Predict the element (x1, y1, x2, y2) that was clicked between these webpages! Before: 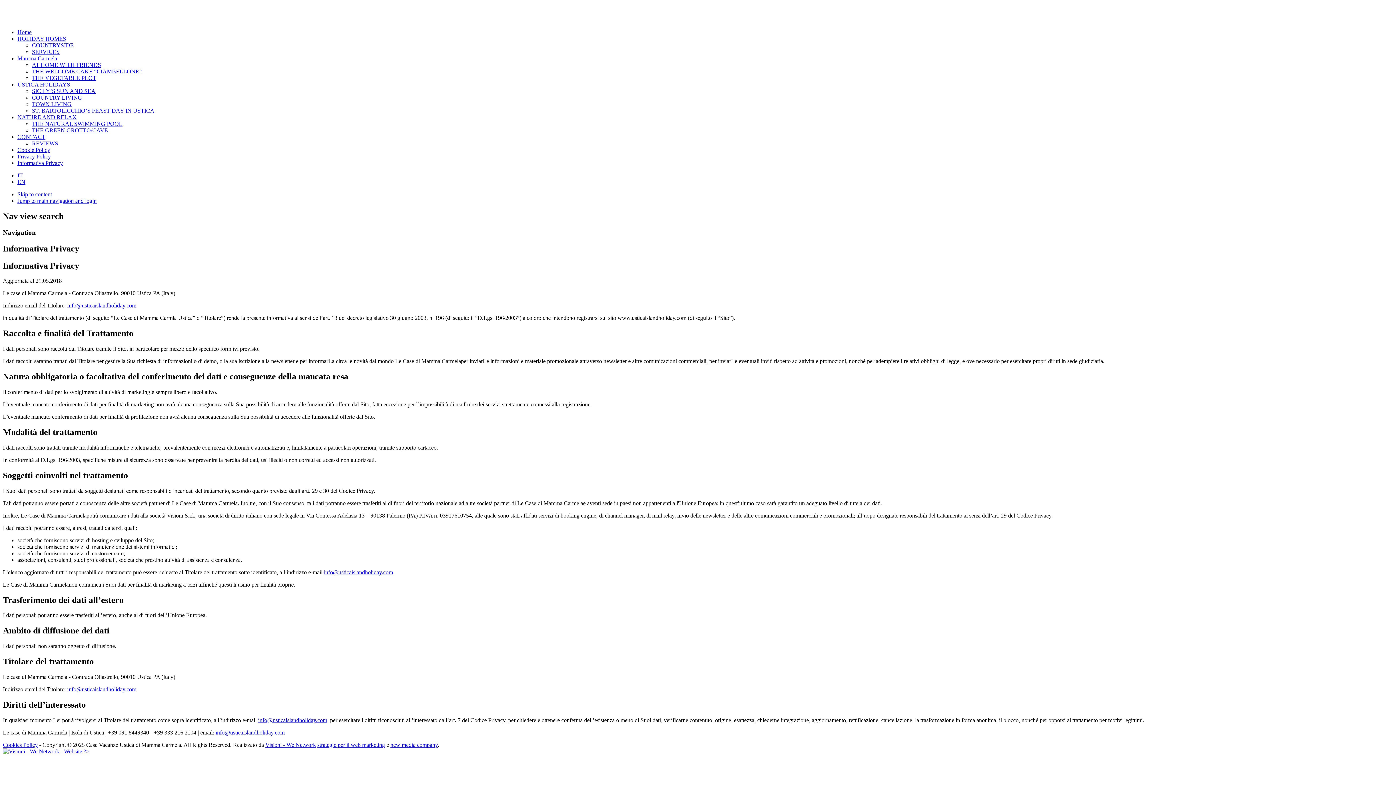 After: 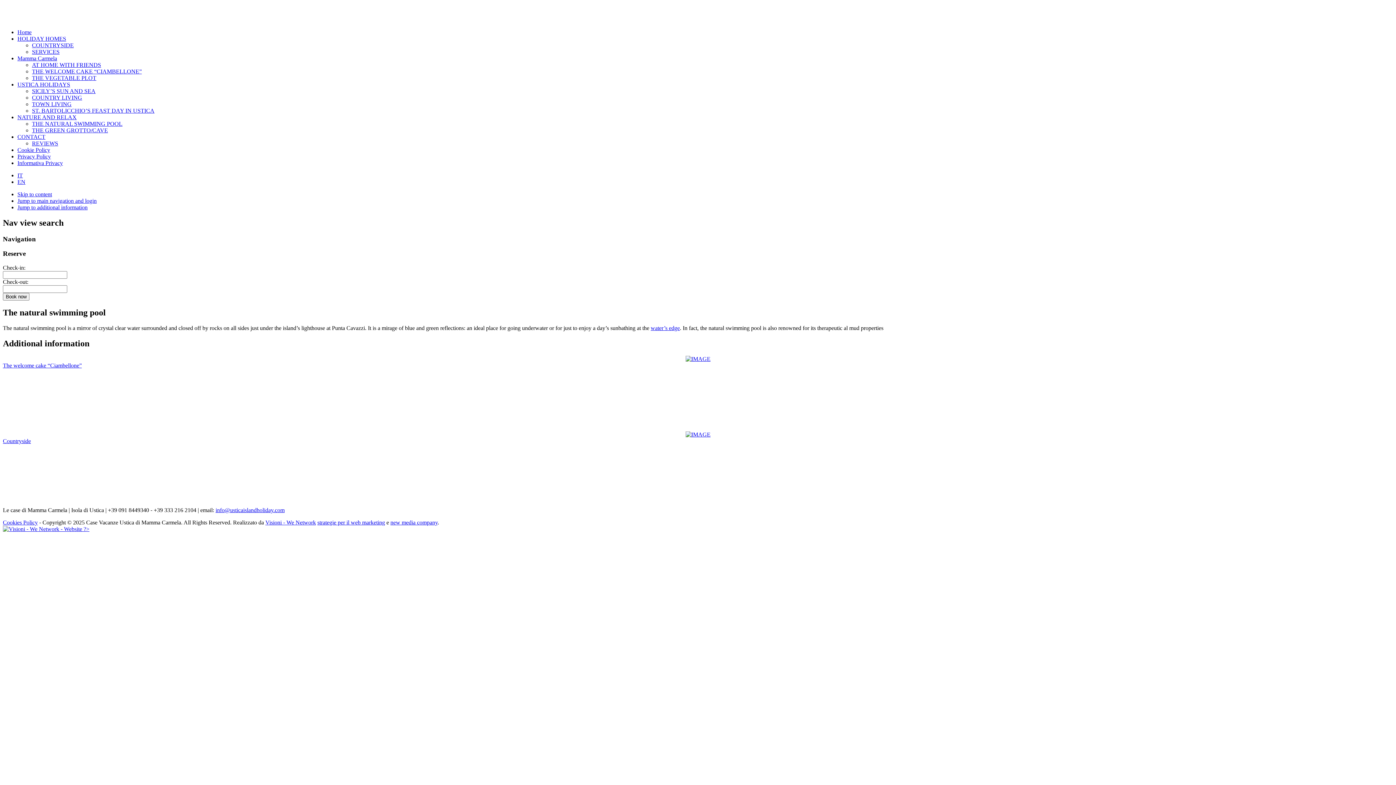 Action: label: THE NATURAL SWIMMING POOL bbox: (32, 120, 122, 126)